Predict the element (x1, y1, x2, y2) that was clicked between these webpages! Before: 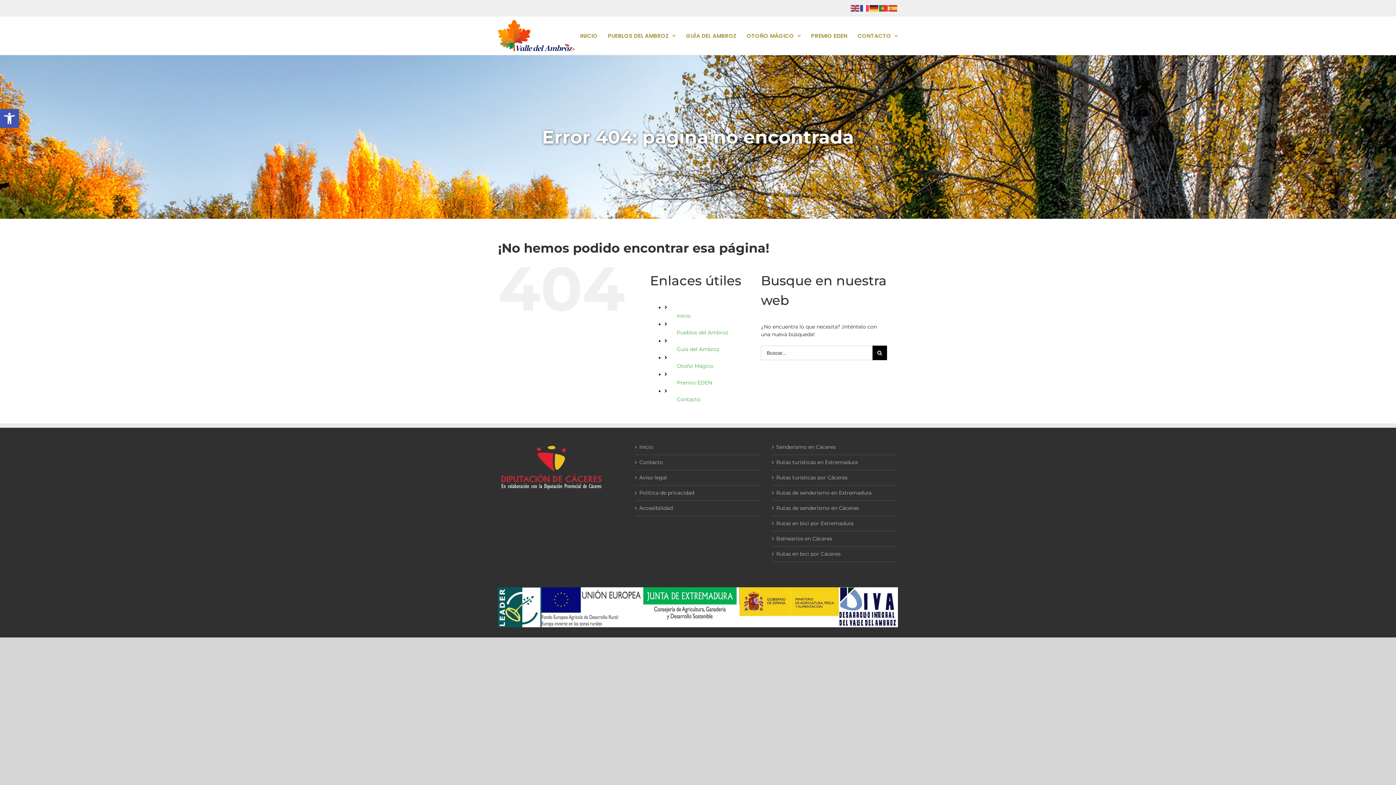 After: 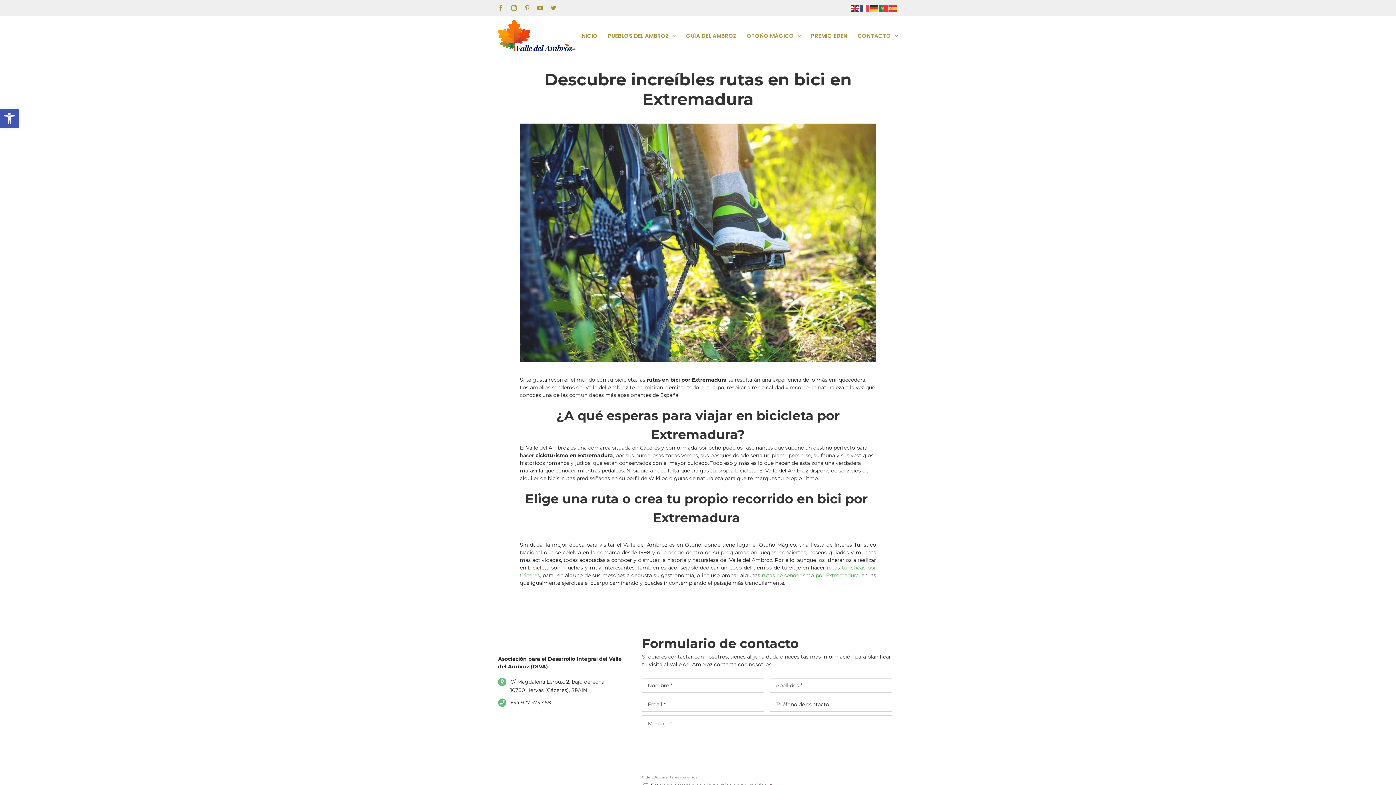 Action: label: Rutas en bici por Extremadura bbox: (776, 520, 894, 527)